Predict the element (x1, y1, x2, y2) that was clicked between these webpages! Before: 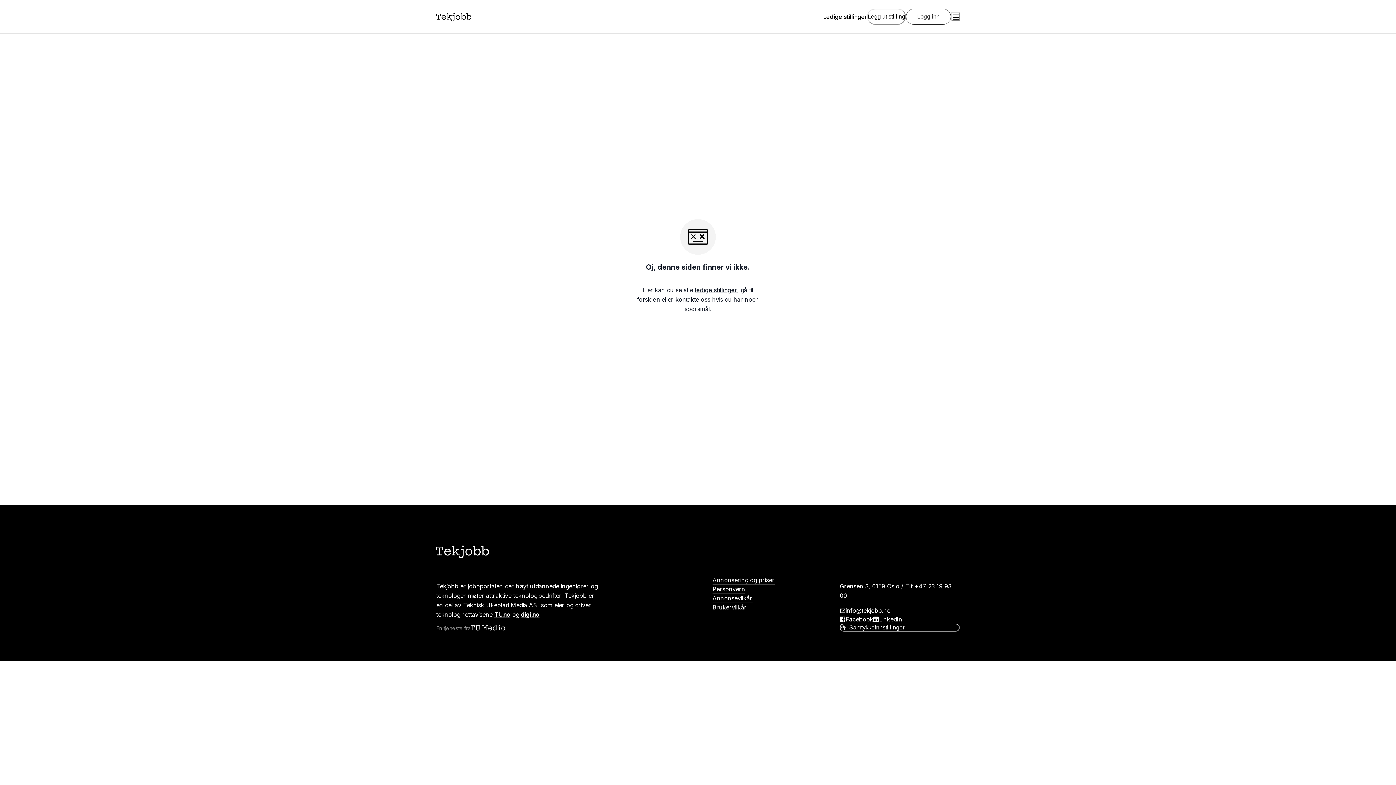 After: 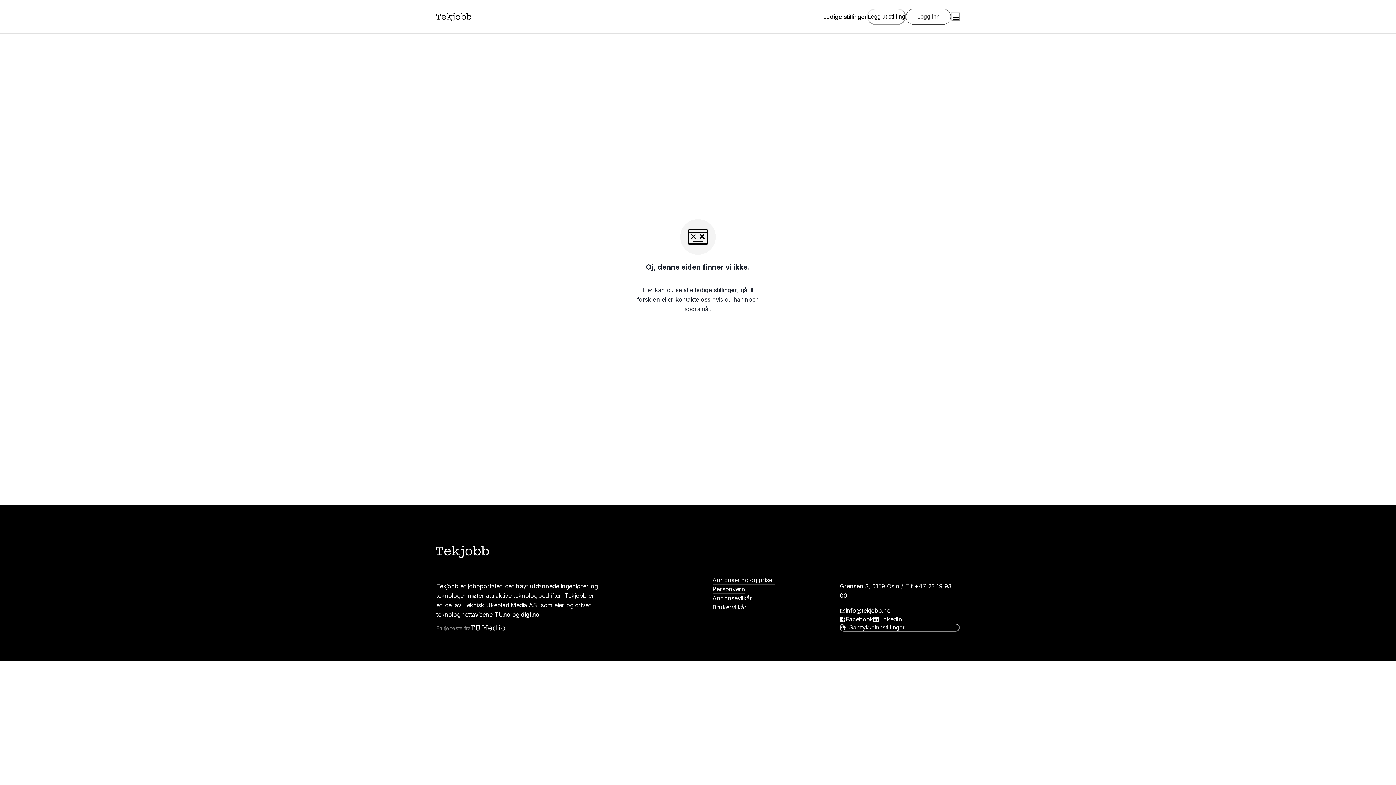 Action: label: Samtykkeinnstillinger bbox: (840, 623, 960, 631)